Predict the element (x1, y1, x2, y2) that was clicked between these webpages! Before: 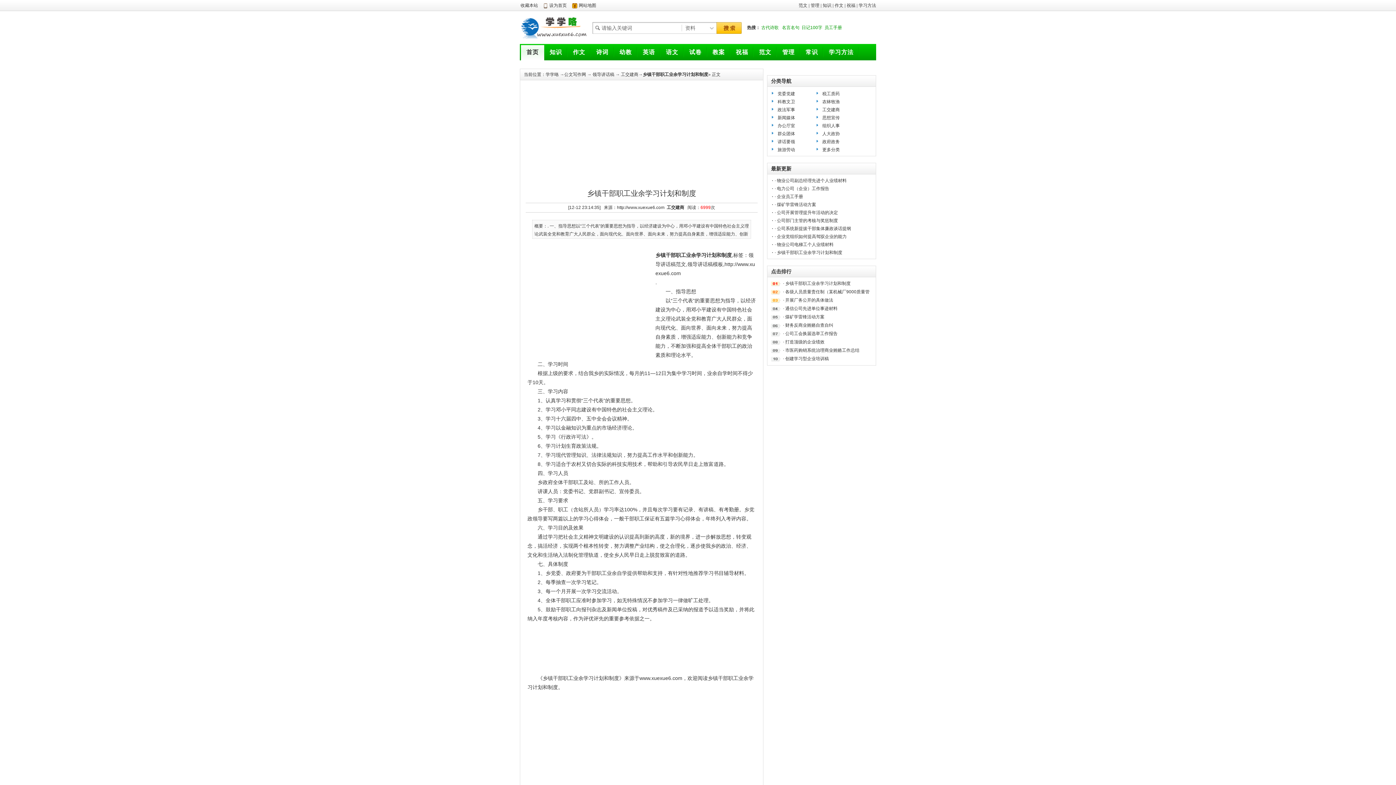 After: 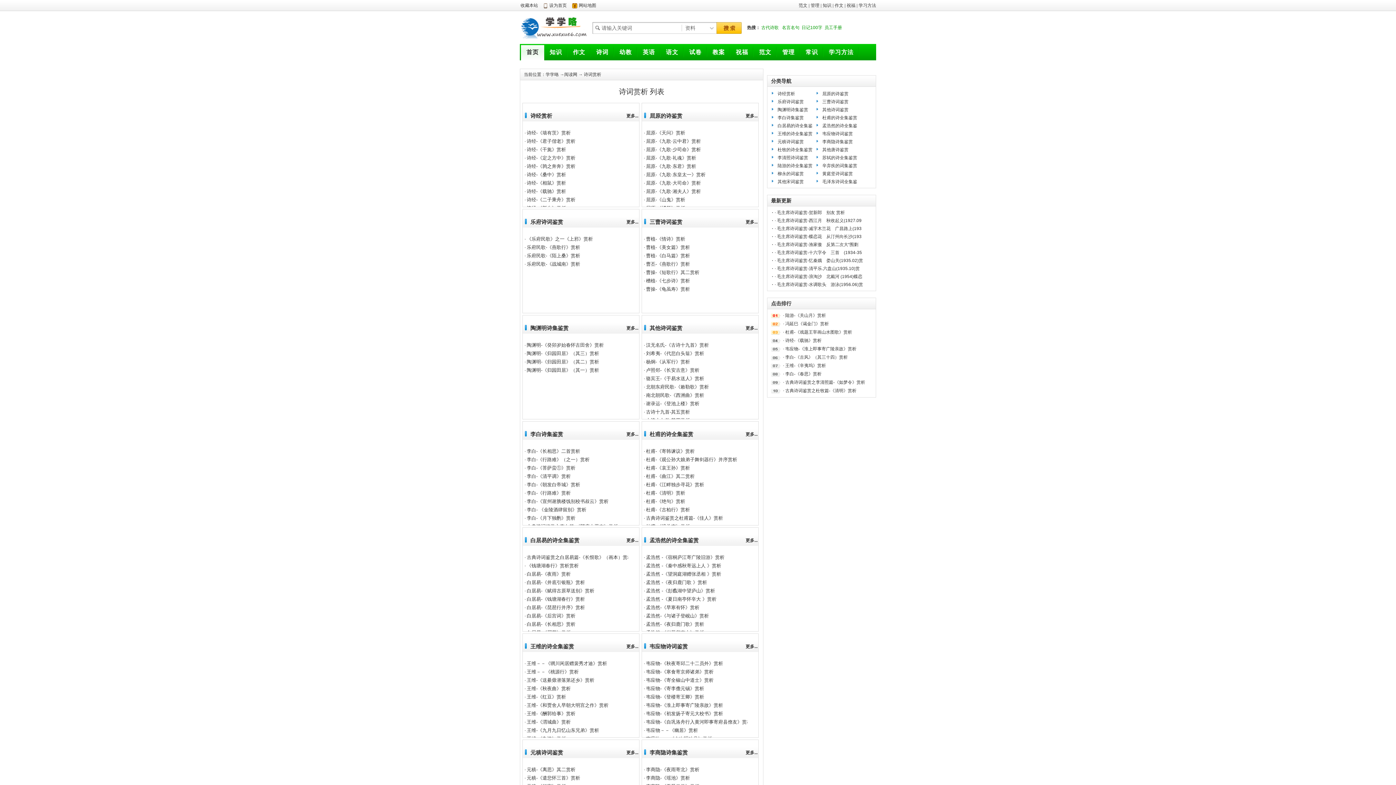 Action: bbox: (590, 44, 614, 60) label: 诗词